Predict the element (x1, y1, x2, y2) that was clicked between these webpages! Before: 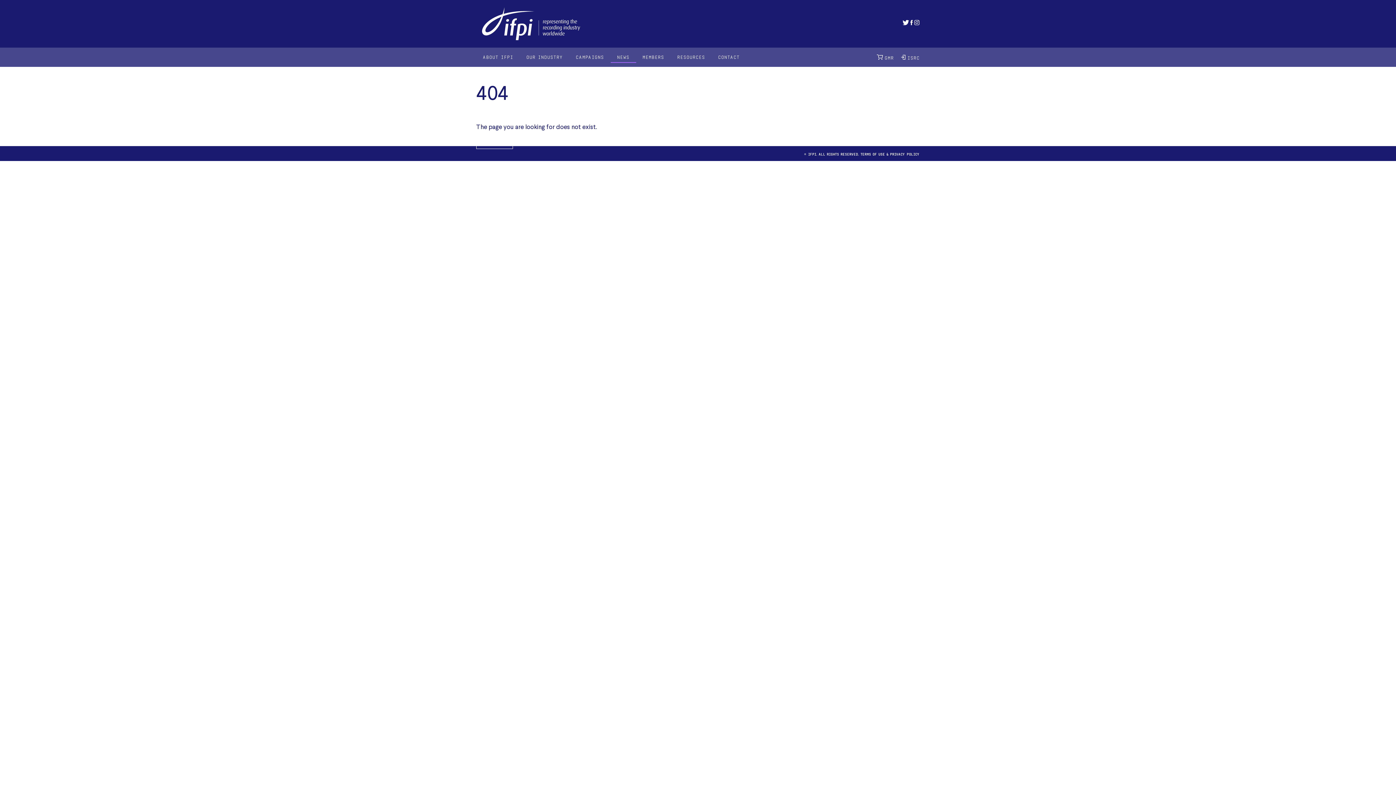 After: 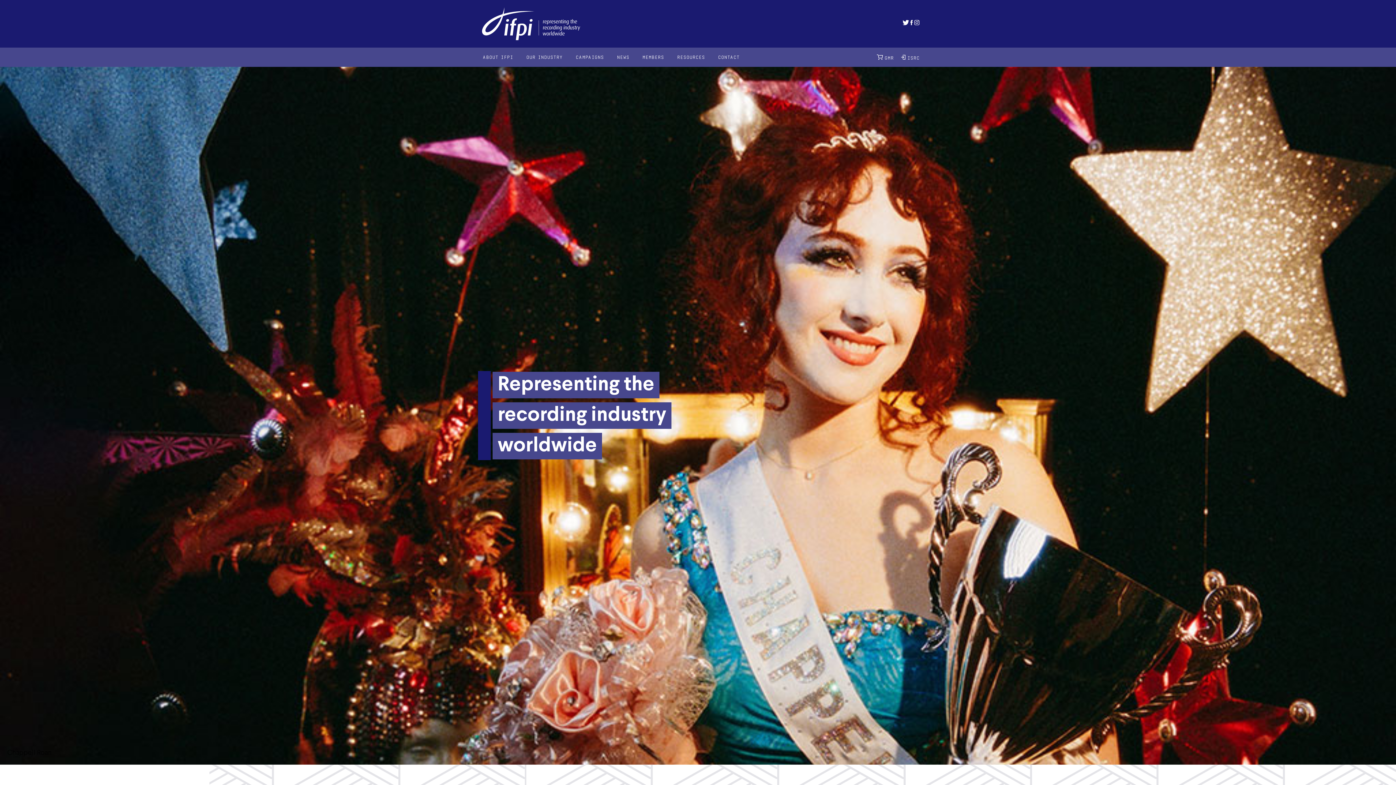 Action: bbox: (476, 136, 513, 149) label: Home